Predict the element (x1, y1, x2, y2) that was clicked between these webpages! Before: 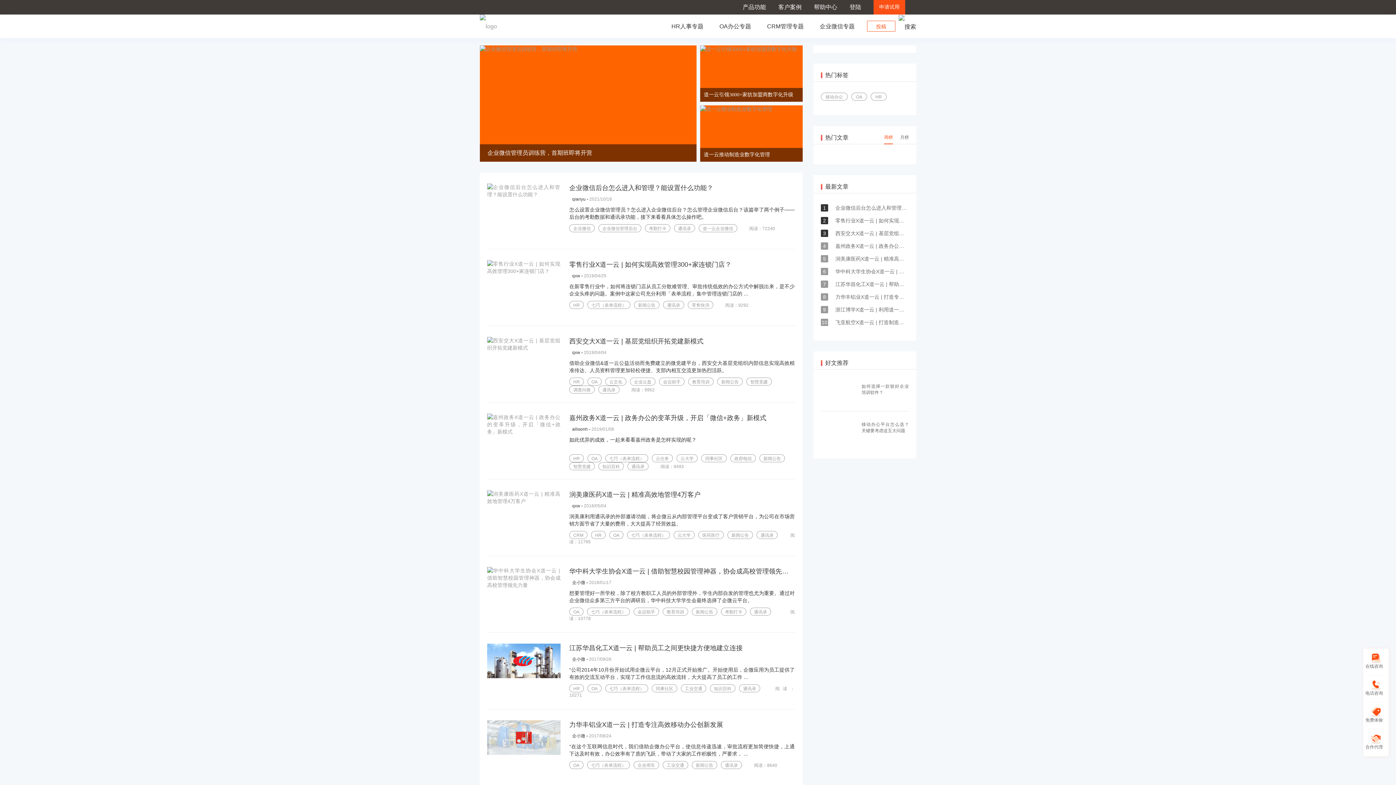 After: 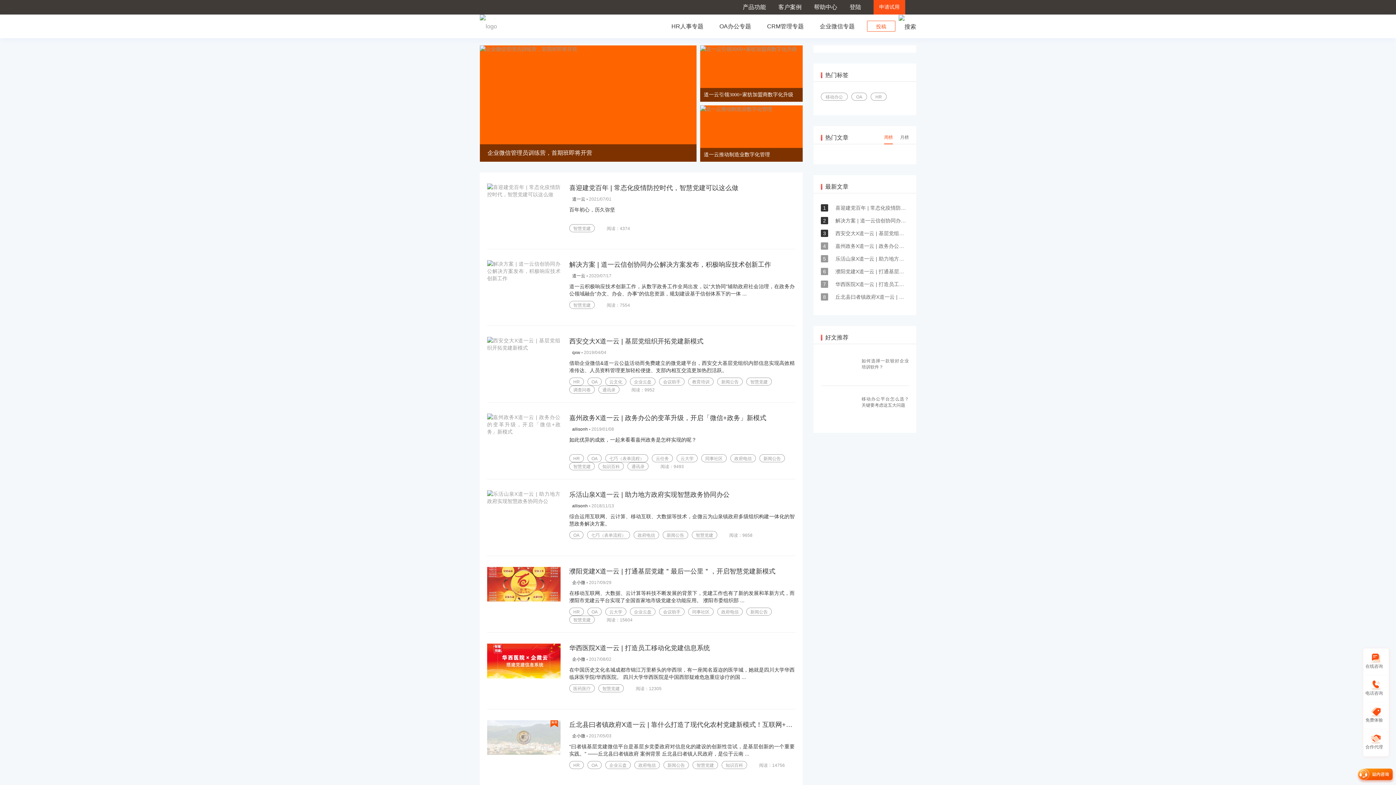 Action: bbox: (569, 462, 594, 470) label: 智慧党建